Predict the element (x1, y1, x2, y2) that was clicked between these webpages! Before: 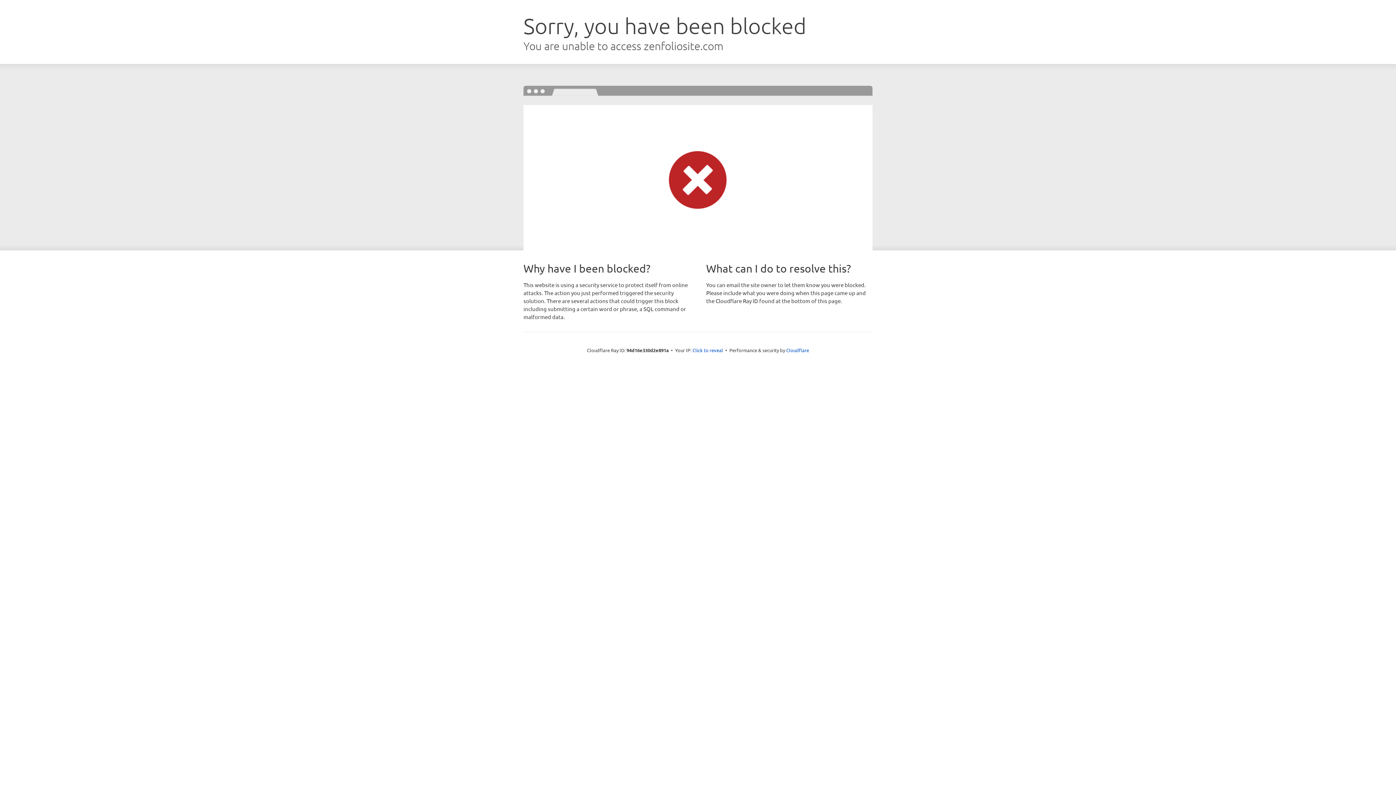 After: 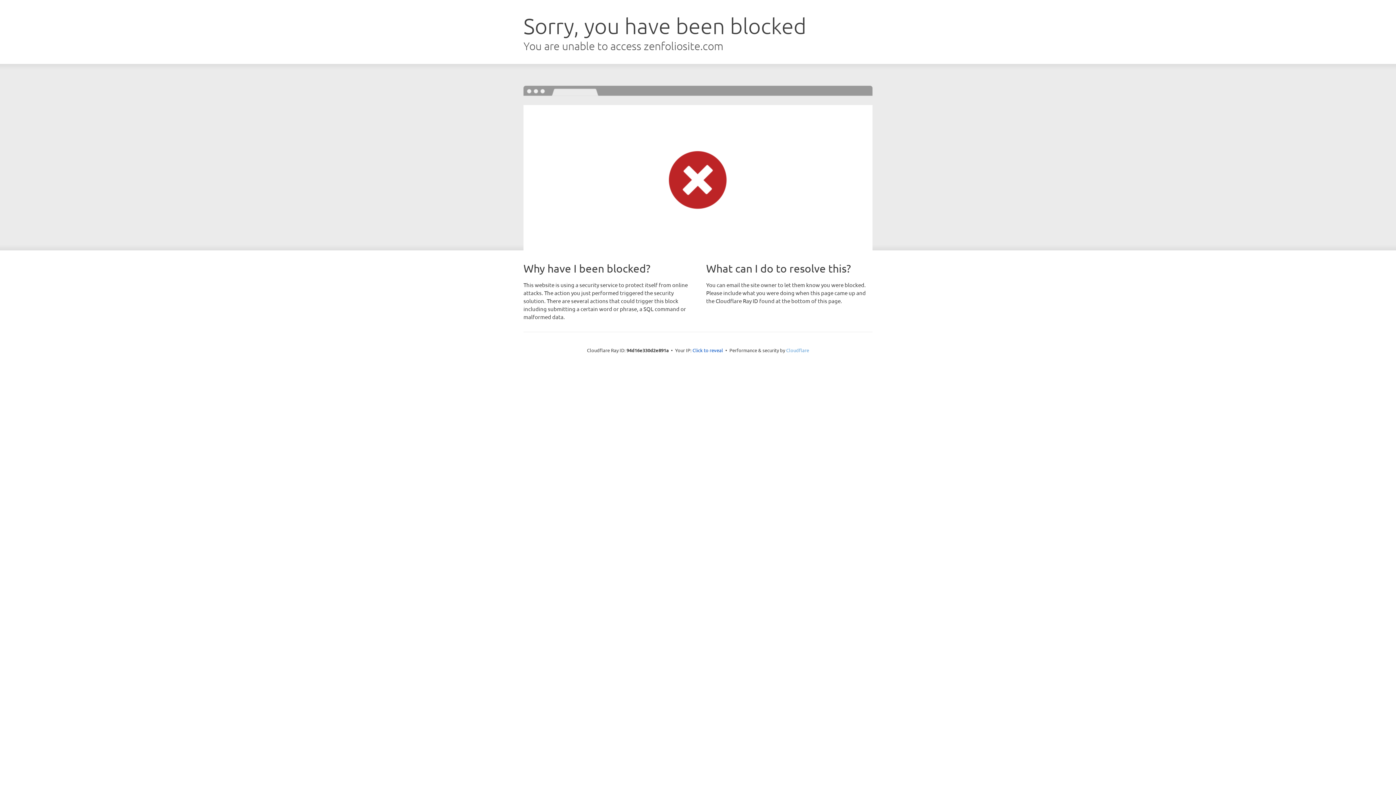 Action: bbox: (786, 347, 809, 353) label: Cloudflare